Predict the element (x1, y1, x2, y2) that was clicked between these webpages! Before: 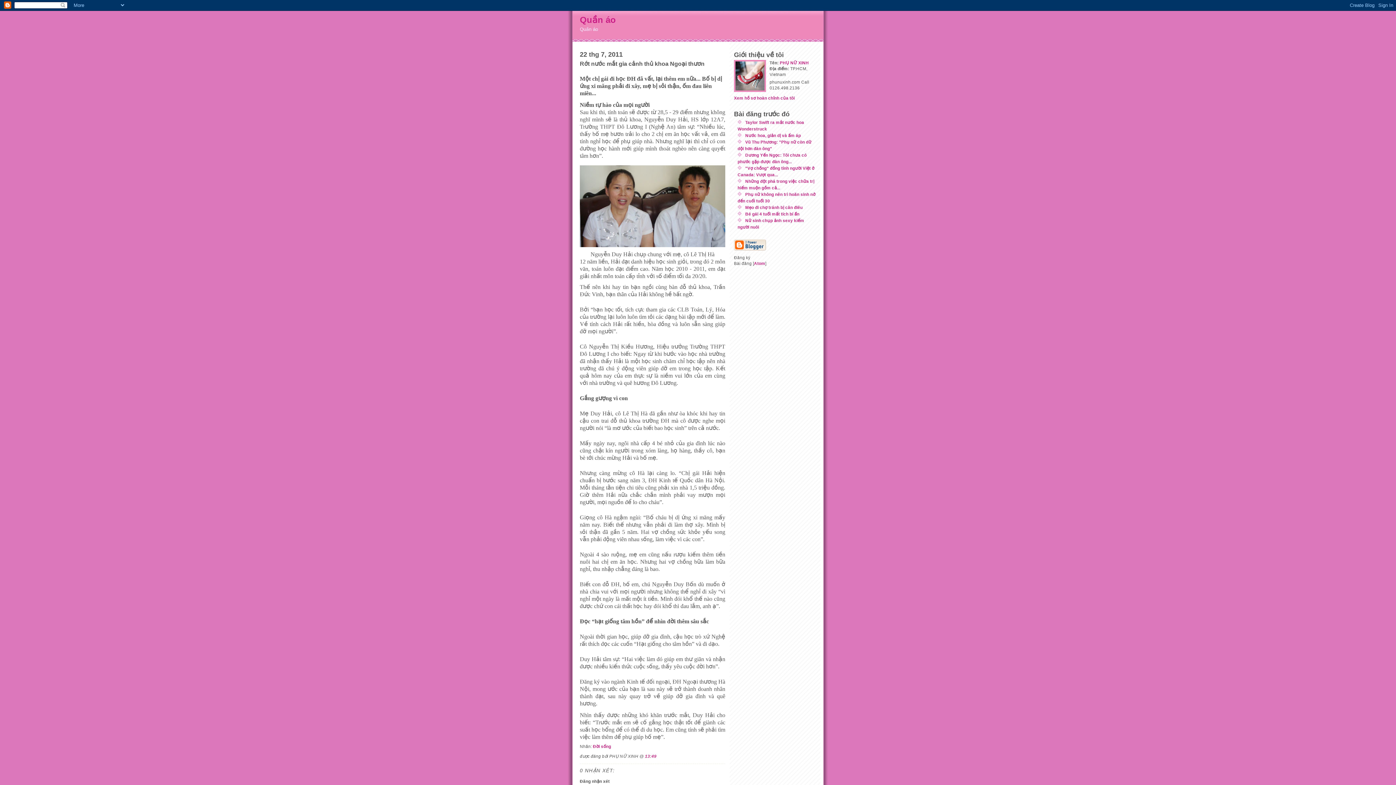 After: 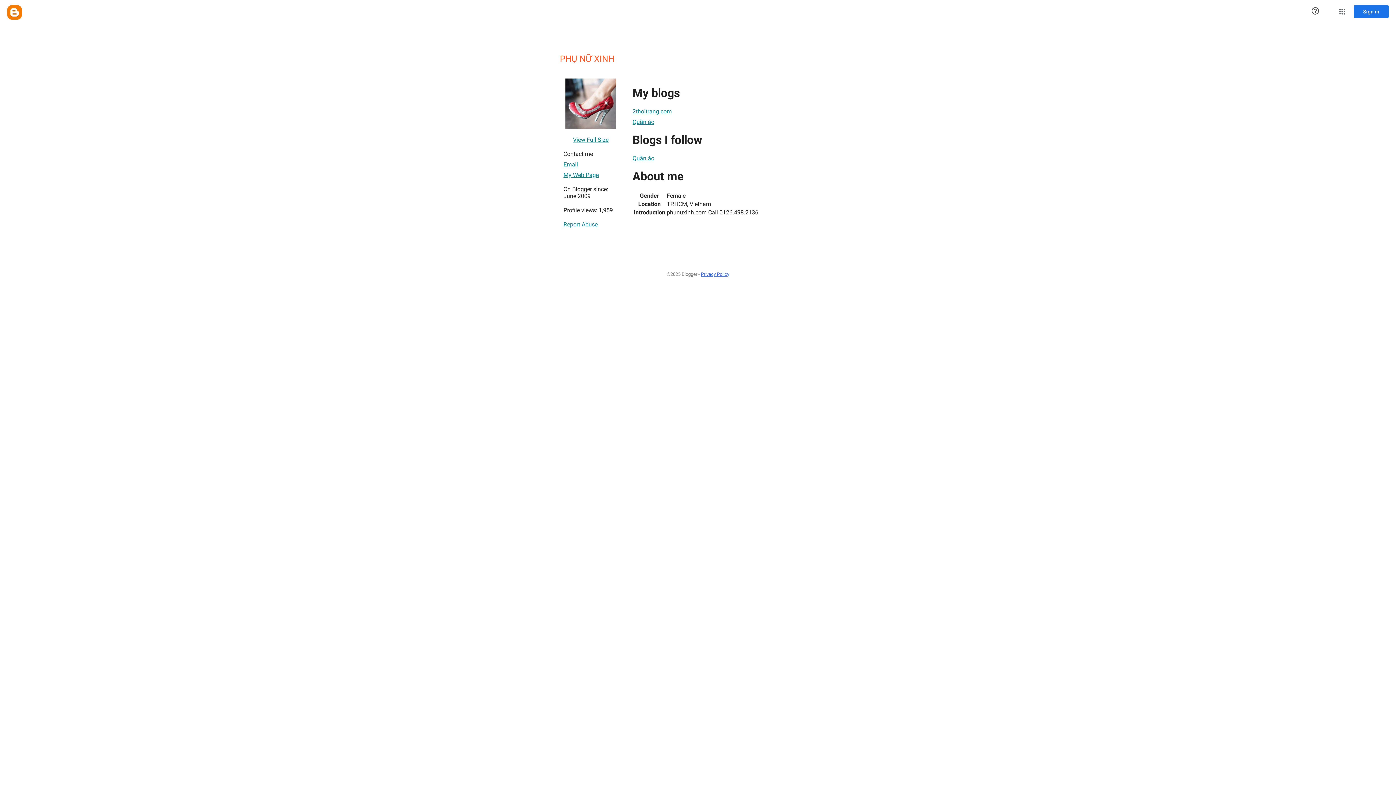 Action: label: Xem hồ sơ hoàn chỉnh của tôi bbox: (734, 95, 794, 100)